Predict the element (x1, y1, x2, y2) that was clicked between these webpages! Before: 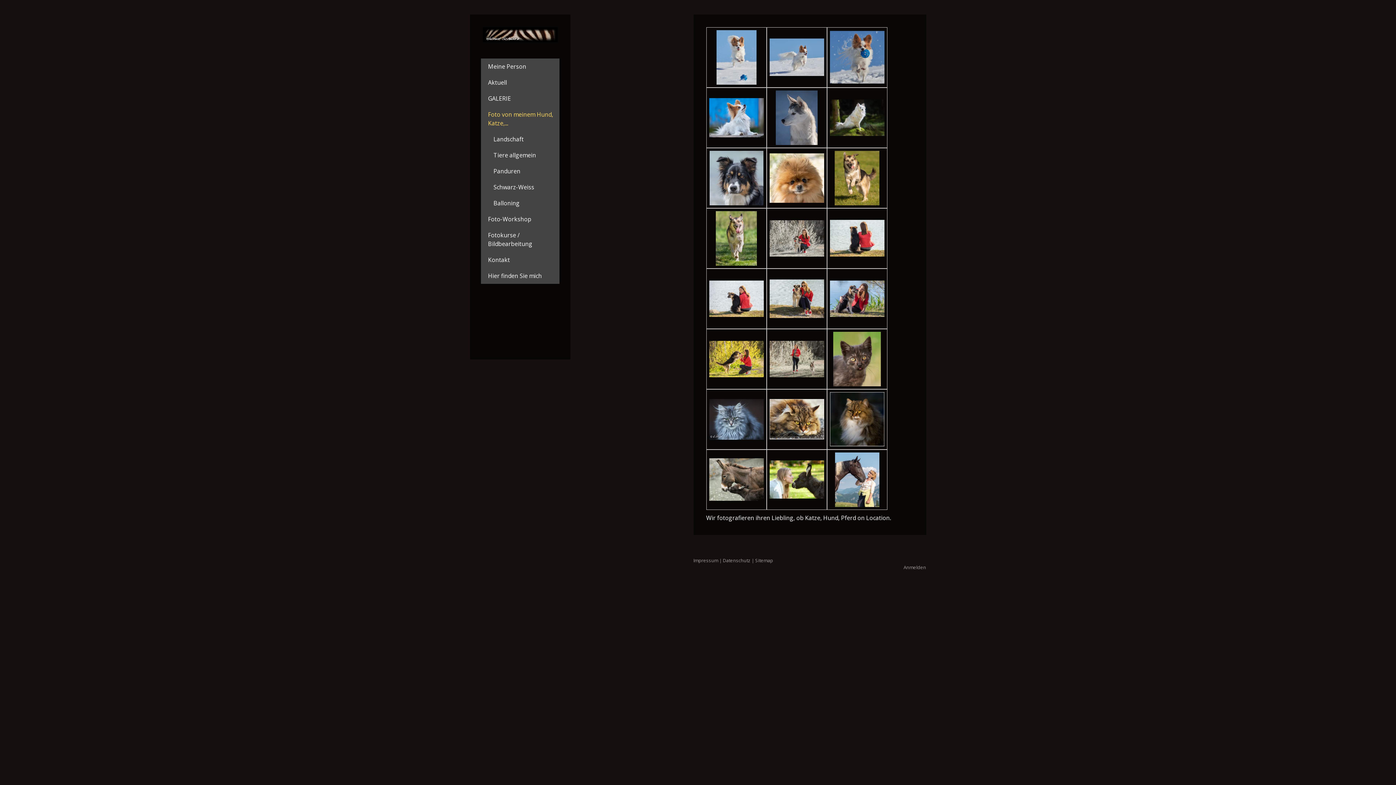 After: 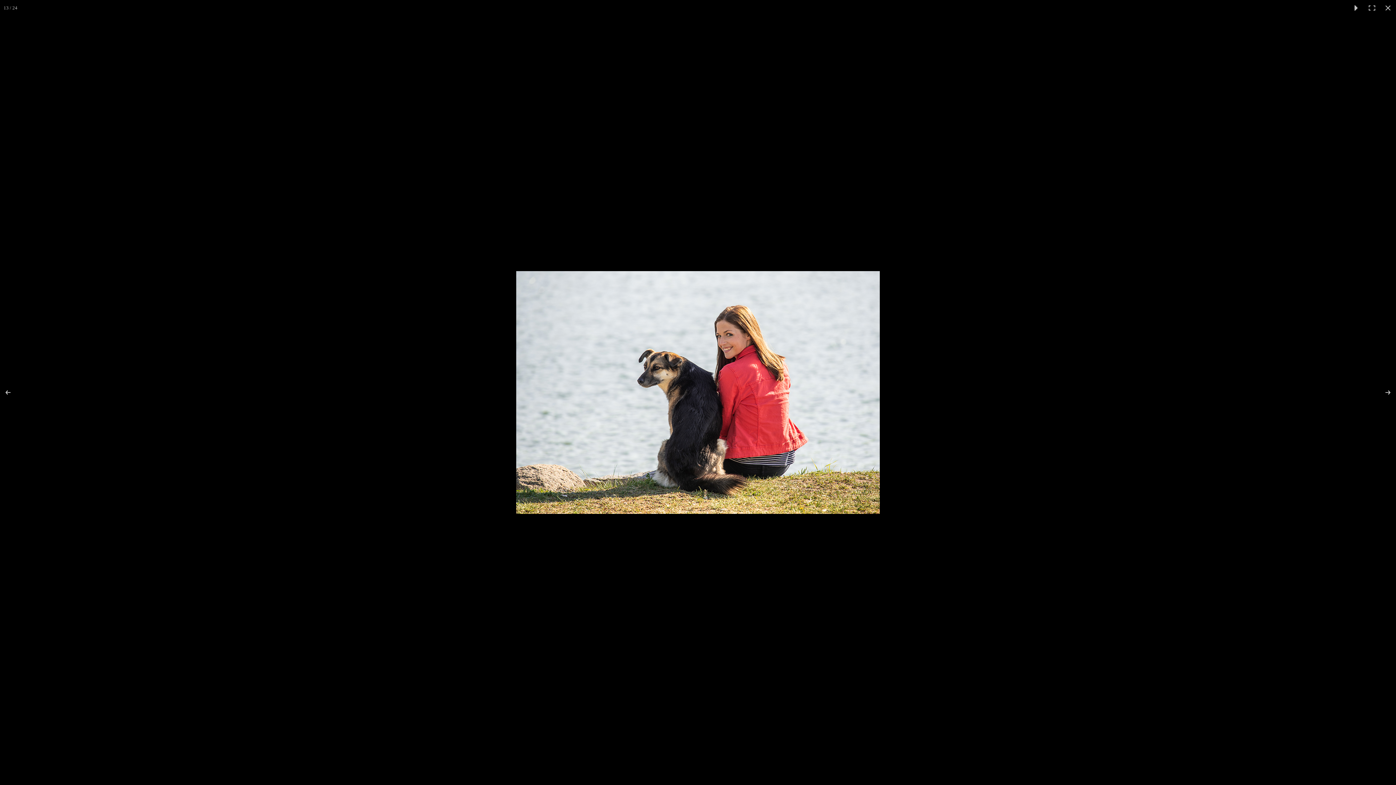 Action: bbox: (709, 294, 763, 302)